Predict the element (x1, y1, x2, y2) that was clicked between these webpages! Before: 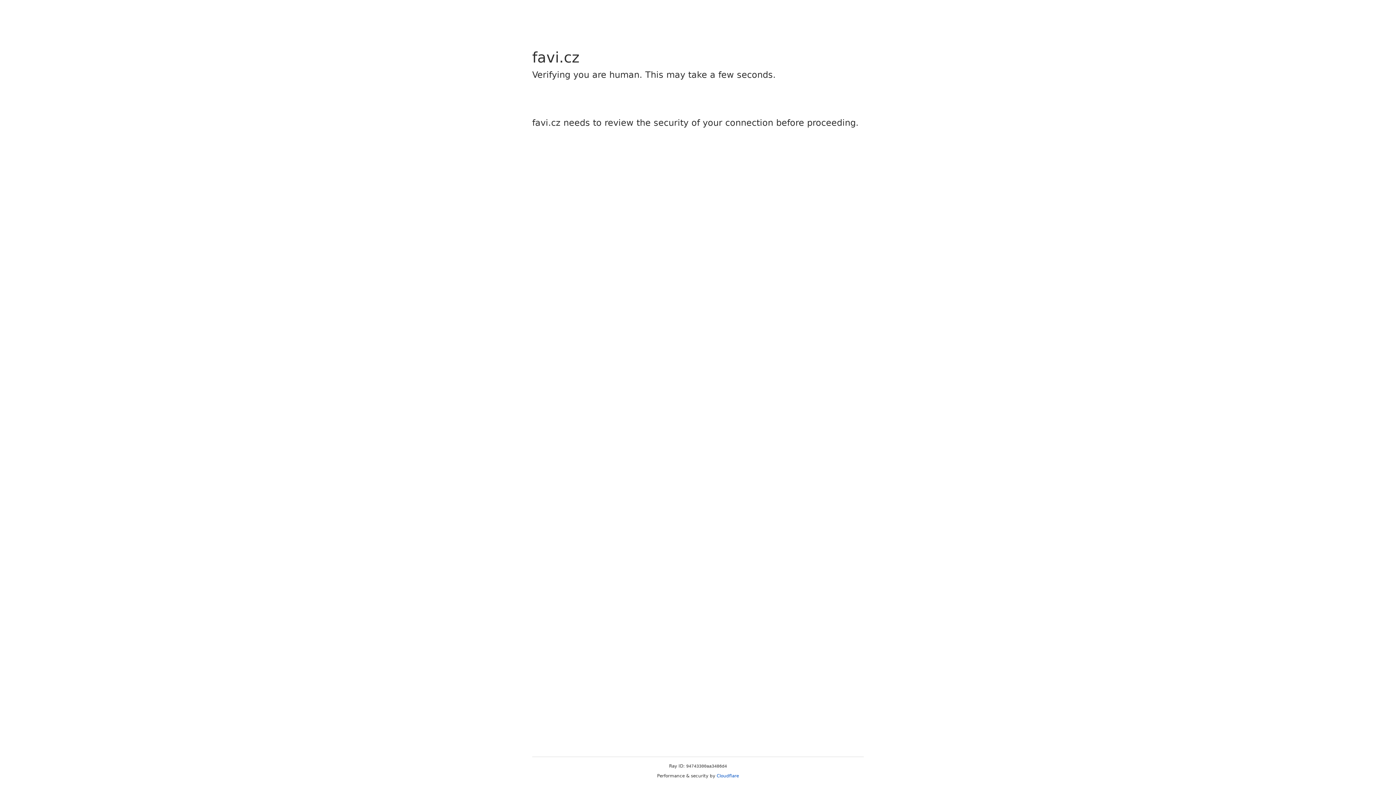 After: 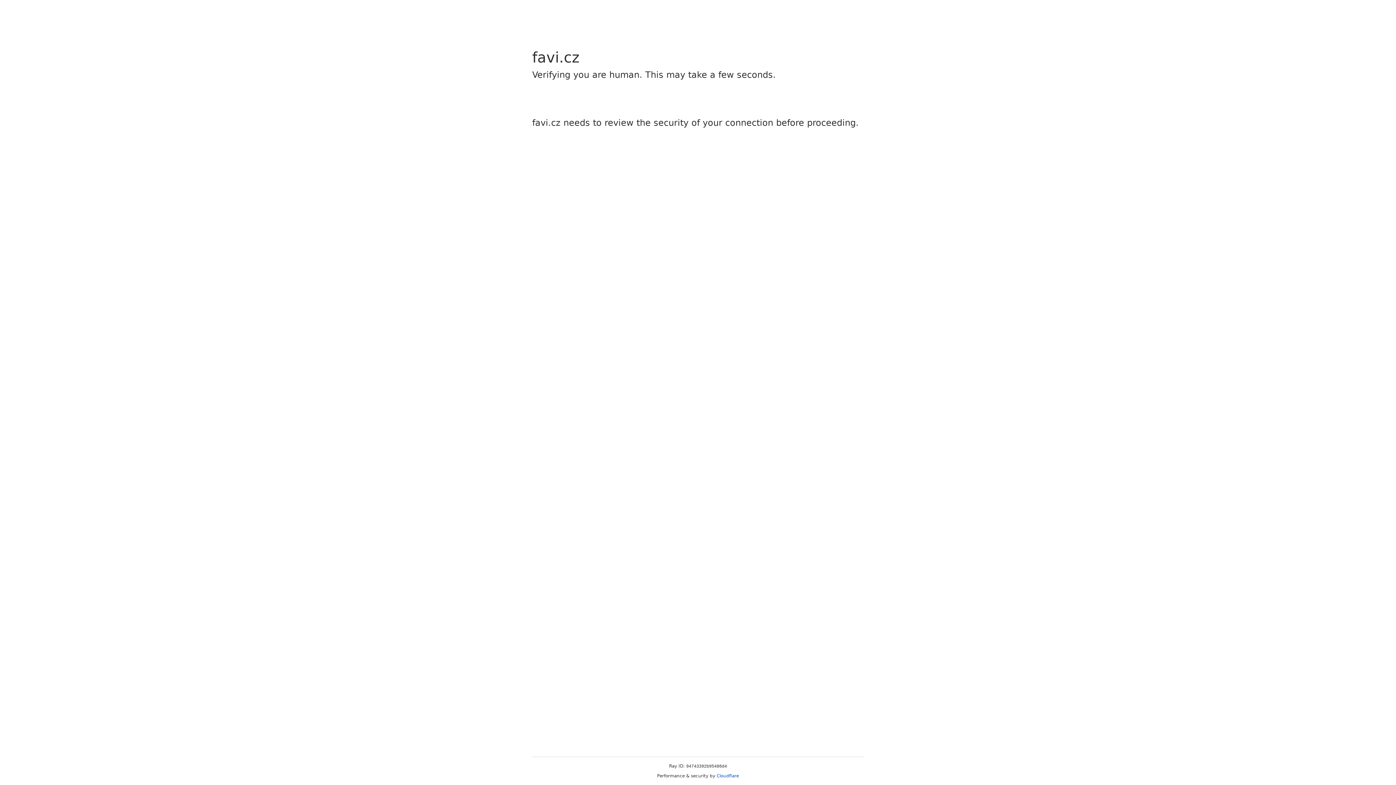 Action: bbox: (716, 773, 739, 778) label: Cloudflare